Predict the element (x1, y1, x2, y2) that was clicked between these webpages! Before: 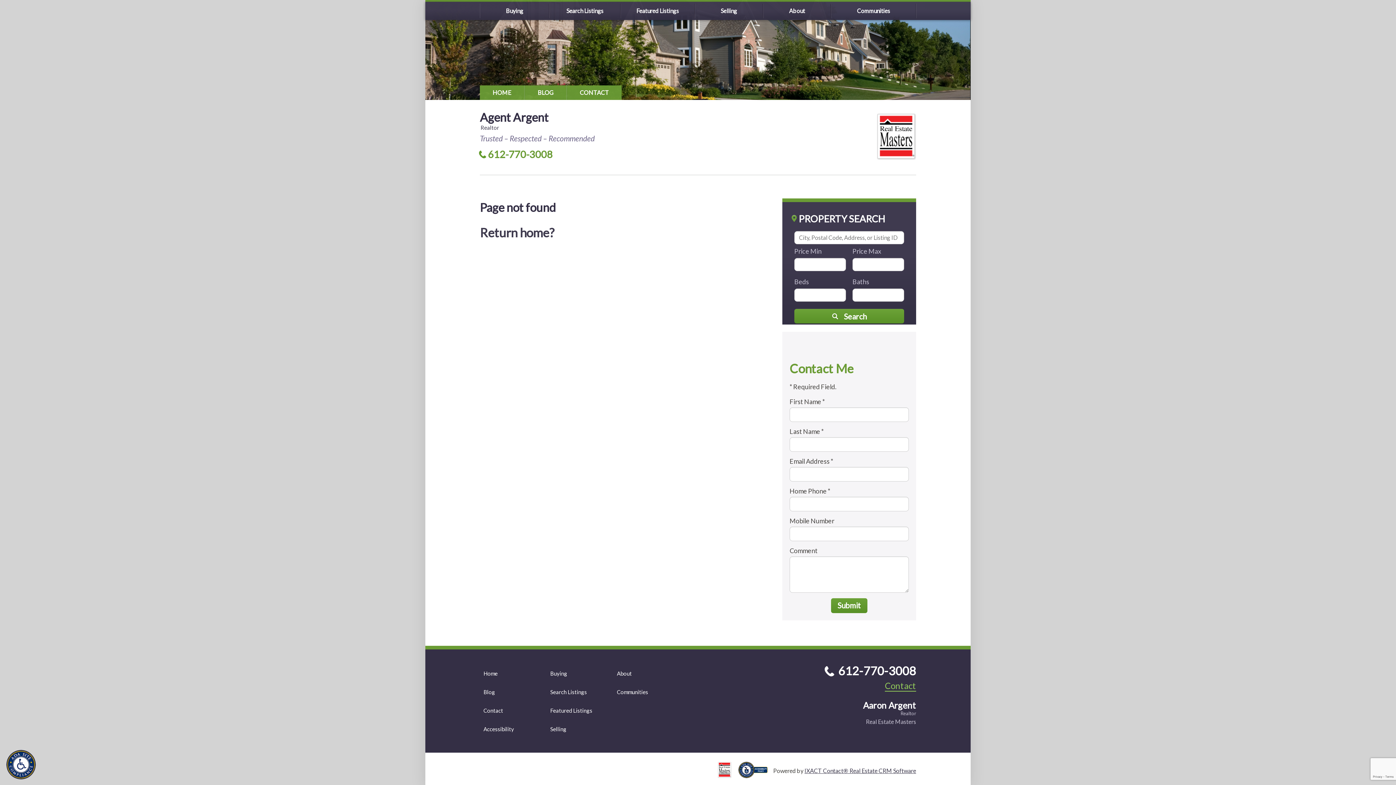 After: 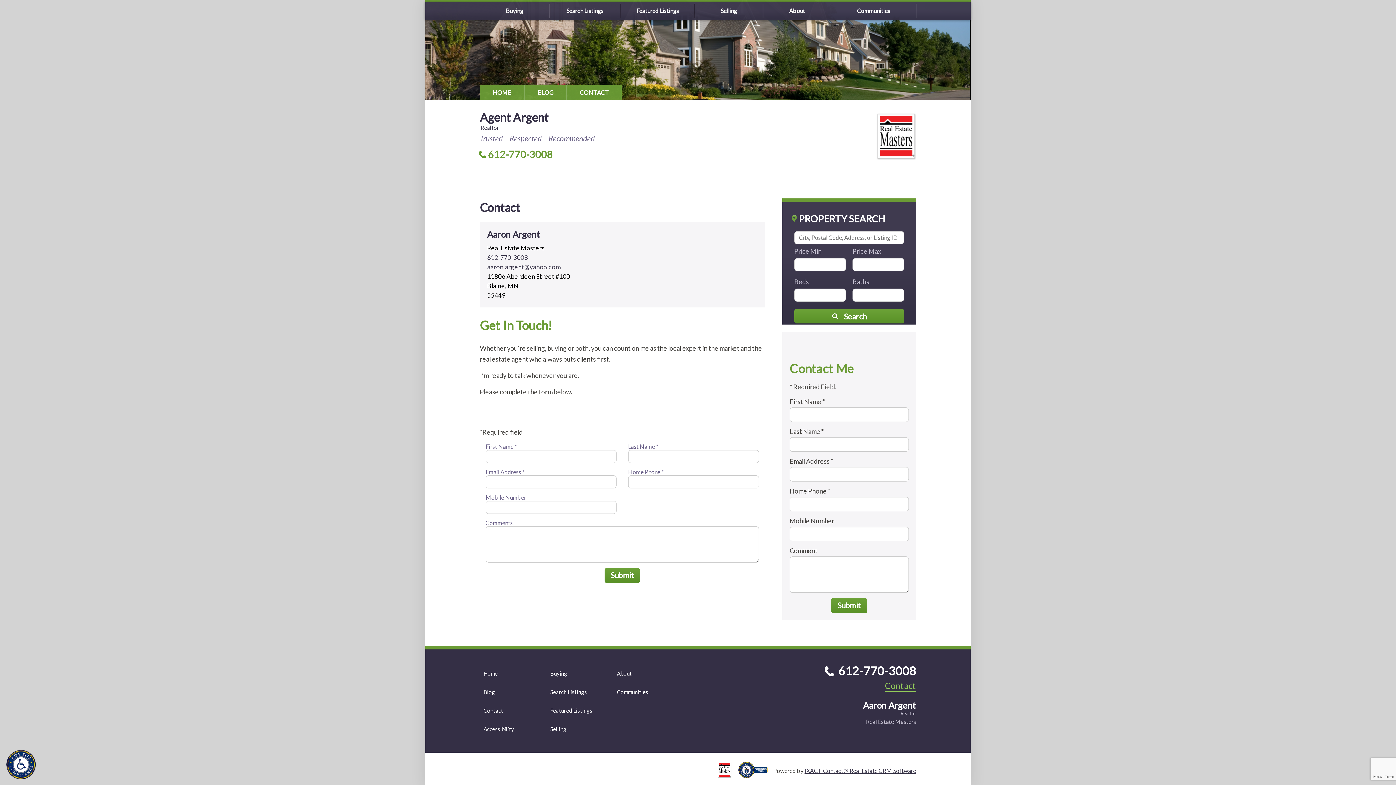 Action: label: CONTACT bbox: (567, 85, 621, 100)